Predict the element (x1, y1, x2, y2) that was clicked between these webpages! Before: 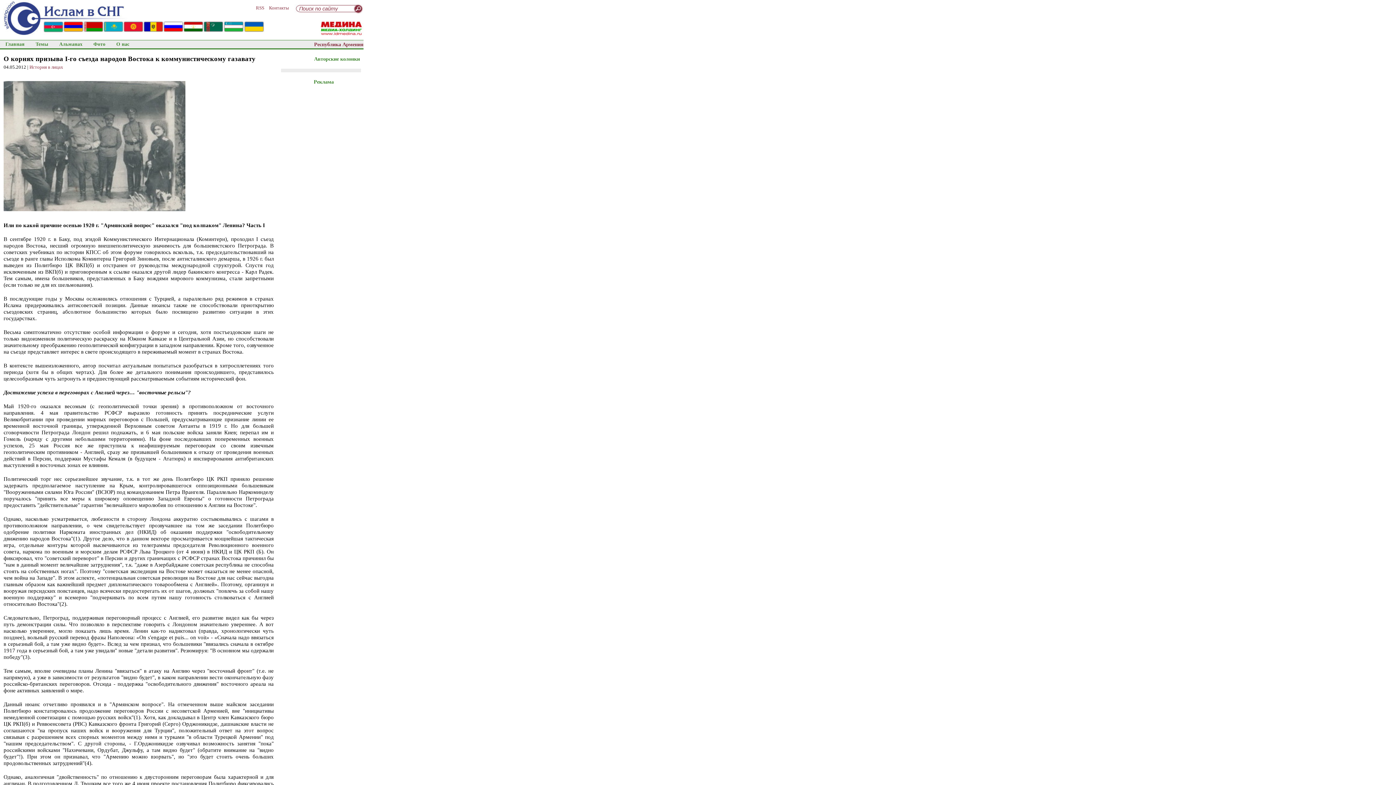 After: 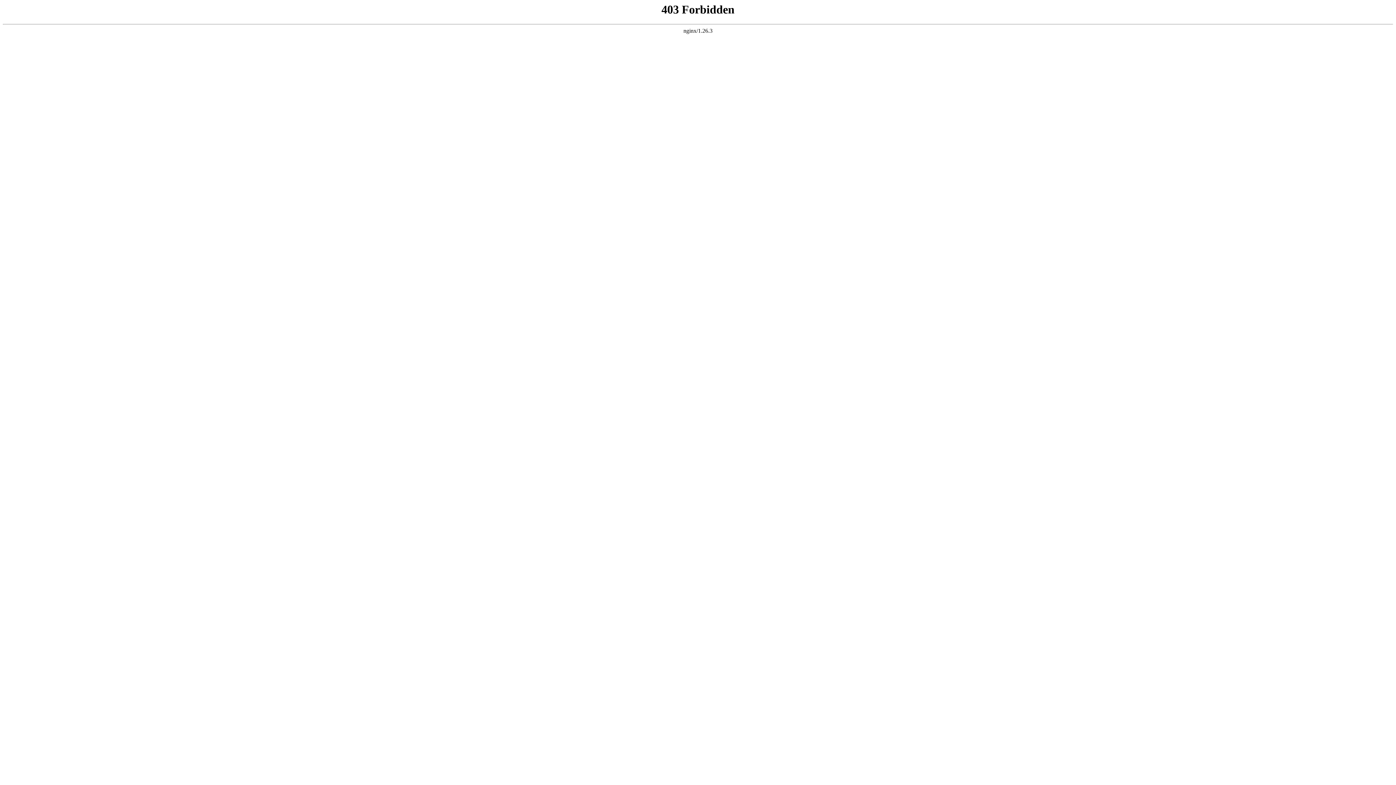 Action: bbox: (320, 18, 363, 32)